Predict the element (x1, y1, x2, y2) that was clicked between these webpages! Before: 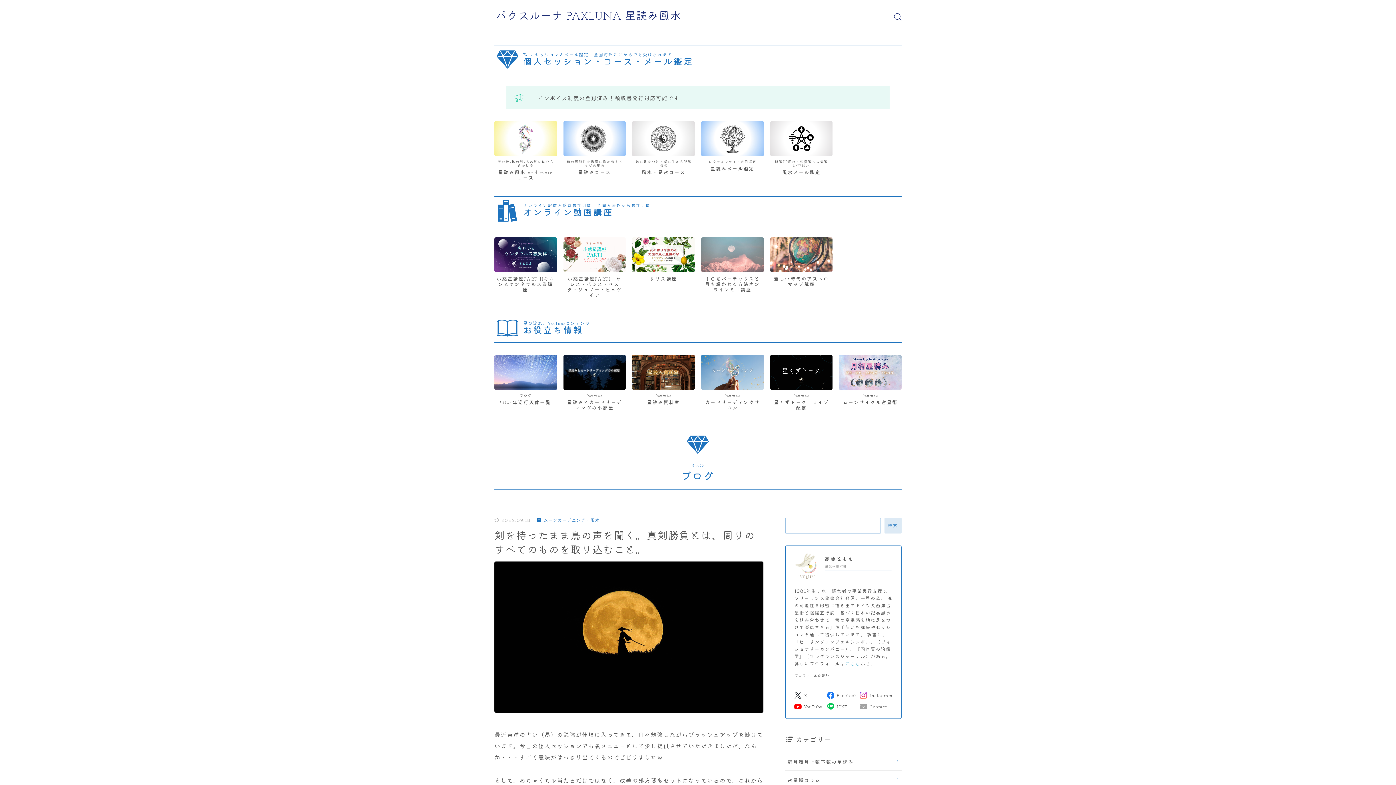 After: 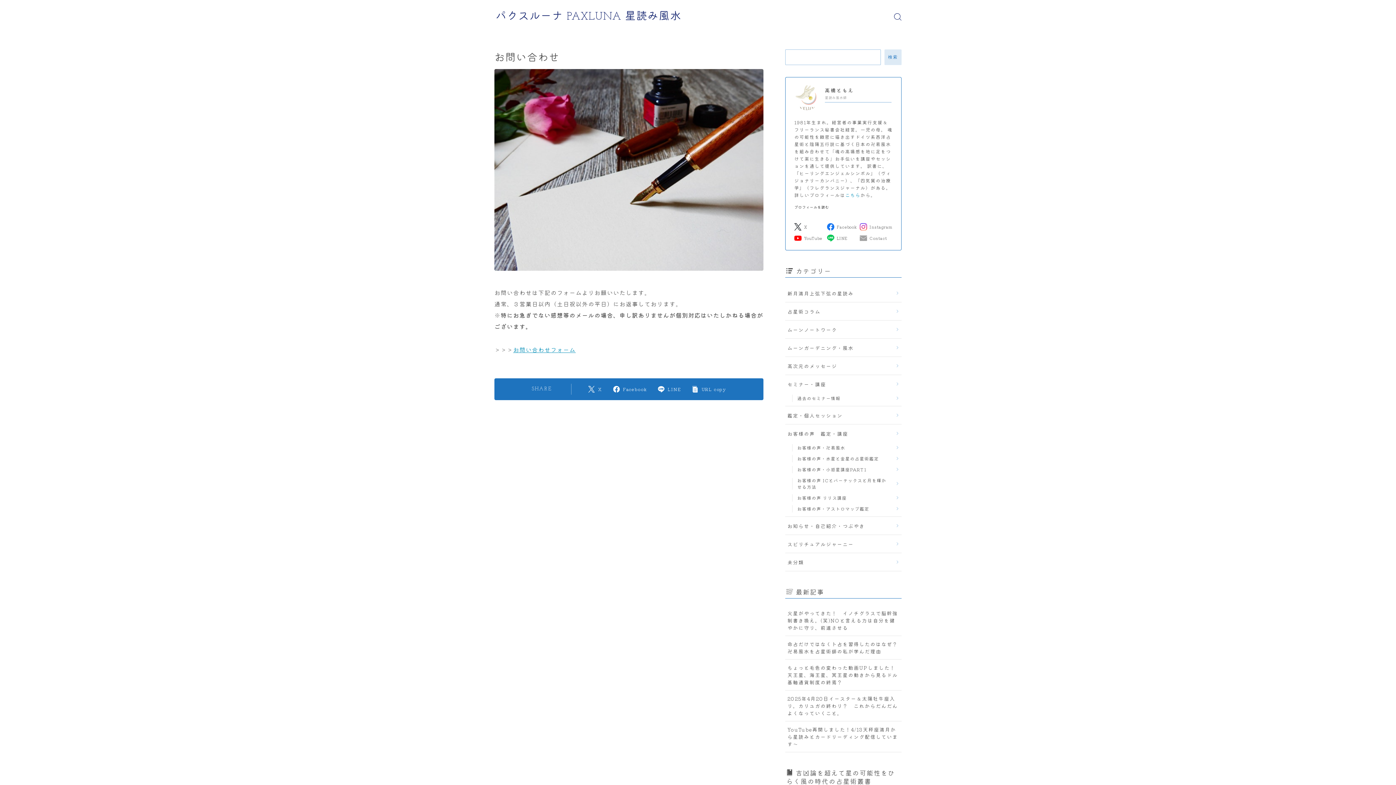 Action: label: Contact bbox: (859, 702, 892, 712)